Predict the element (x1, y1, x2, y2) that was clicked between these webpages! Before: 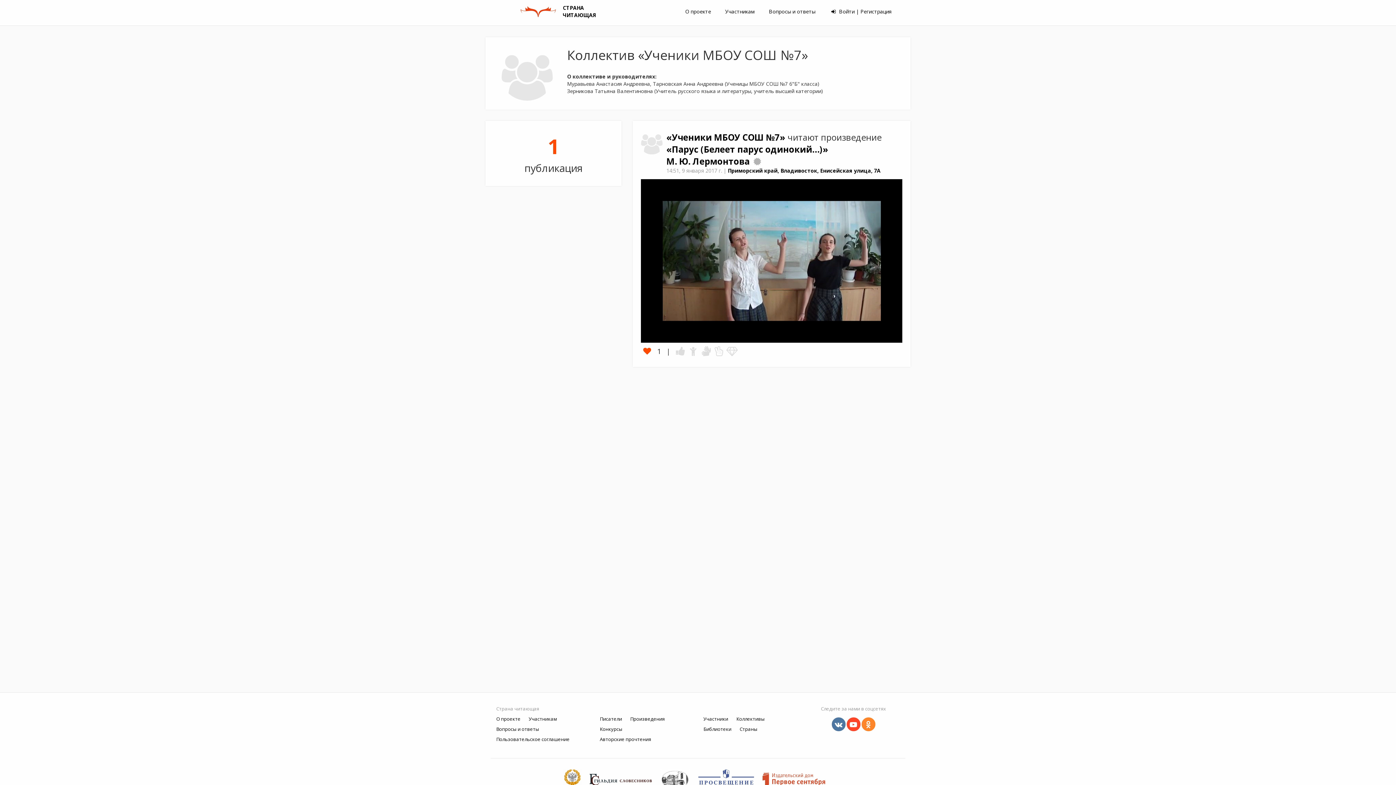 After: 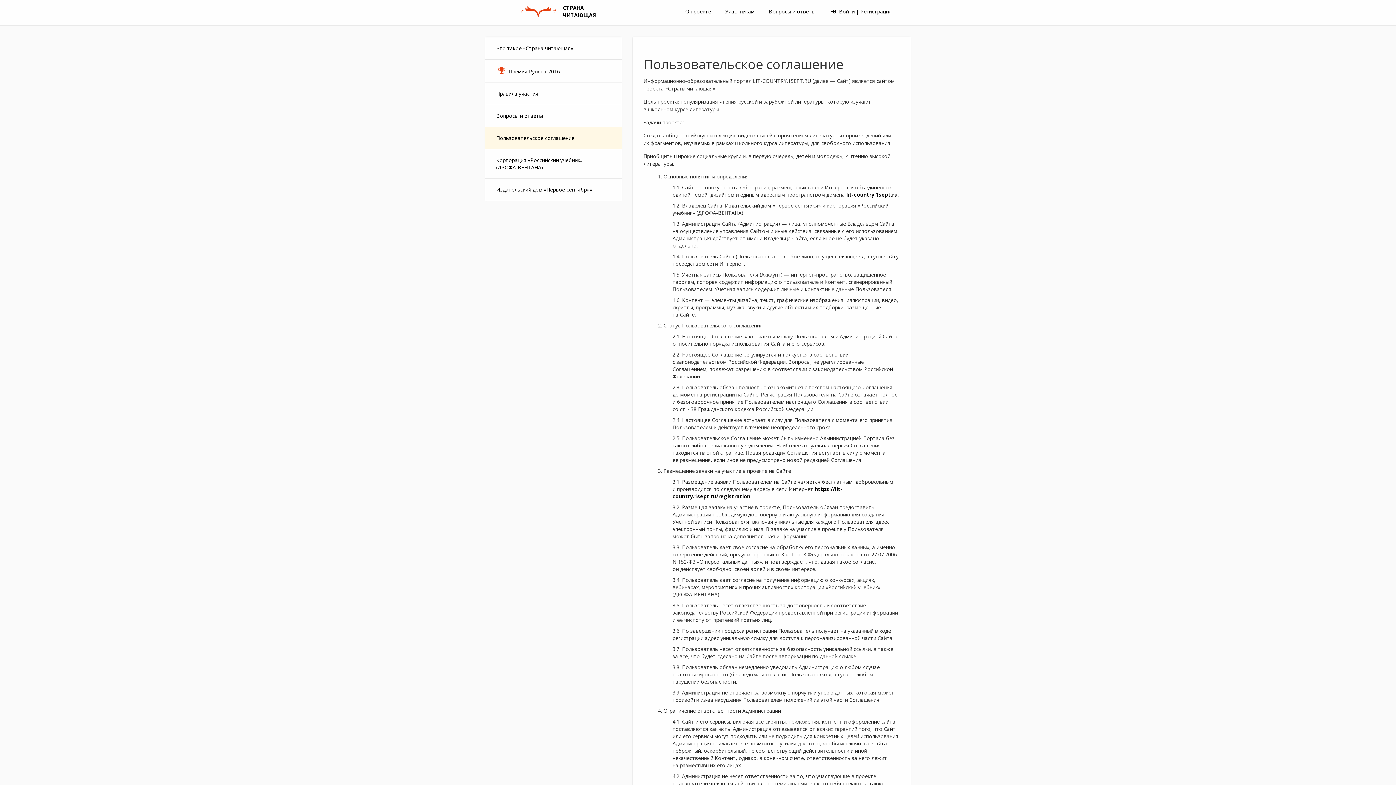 Action: bbox: (496, 736, 569, 742) label: Пользовательское соглашение